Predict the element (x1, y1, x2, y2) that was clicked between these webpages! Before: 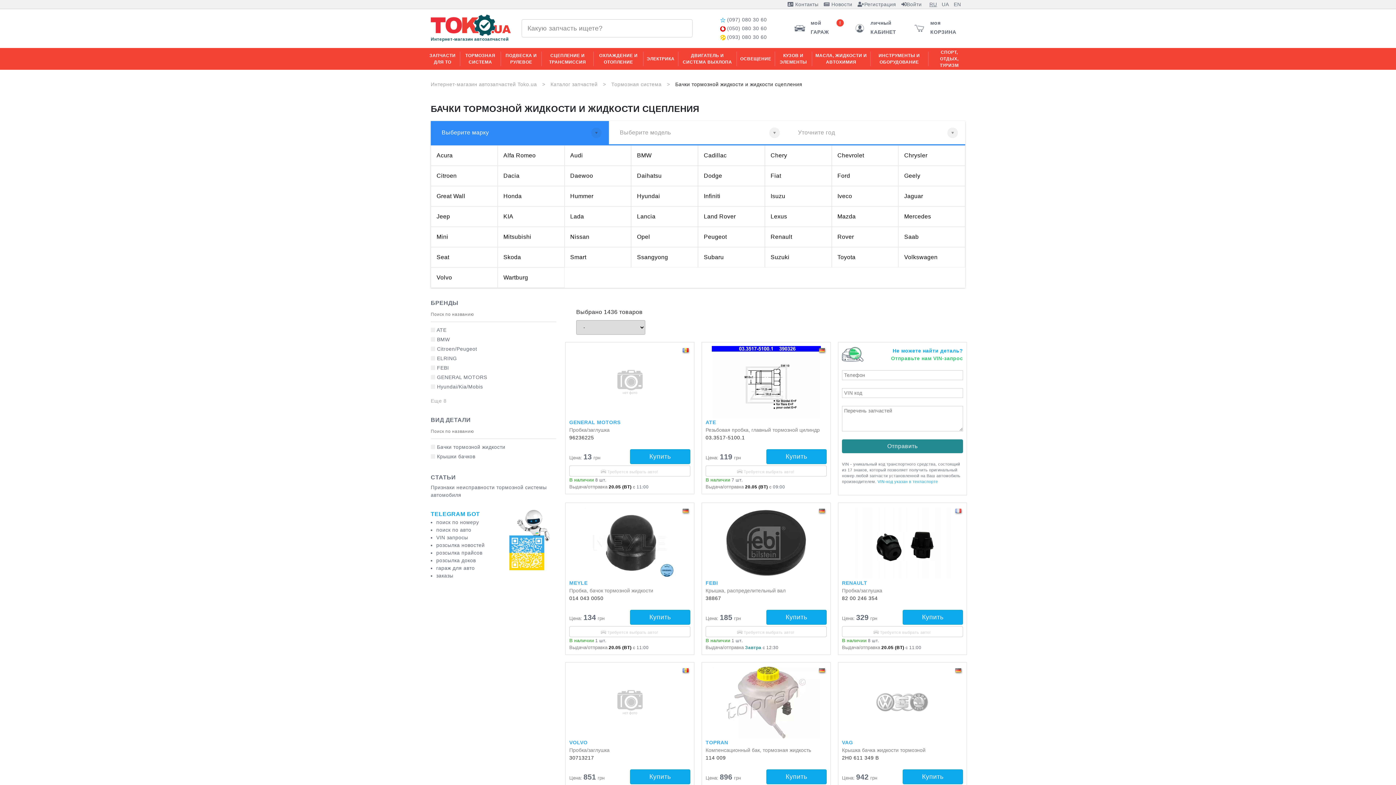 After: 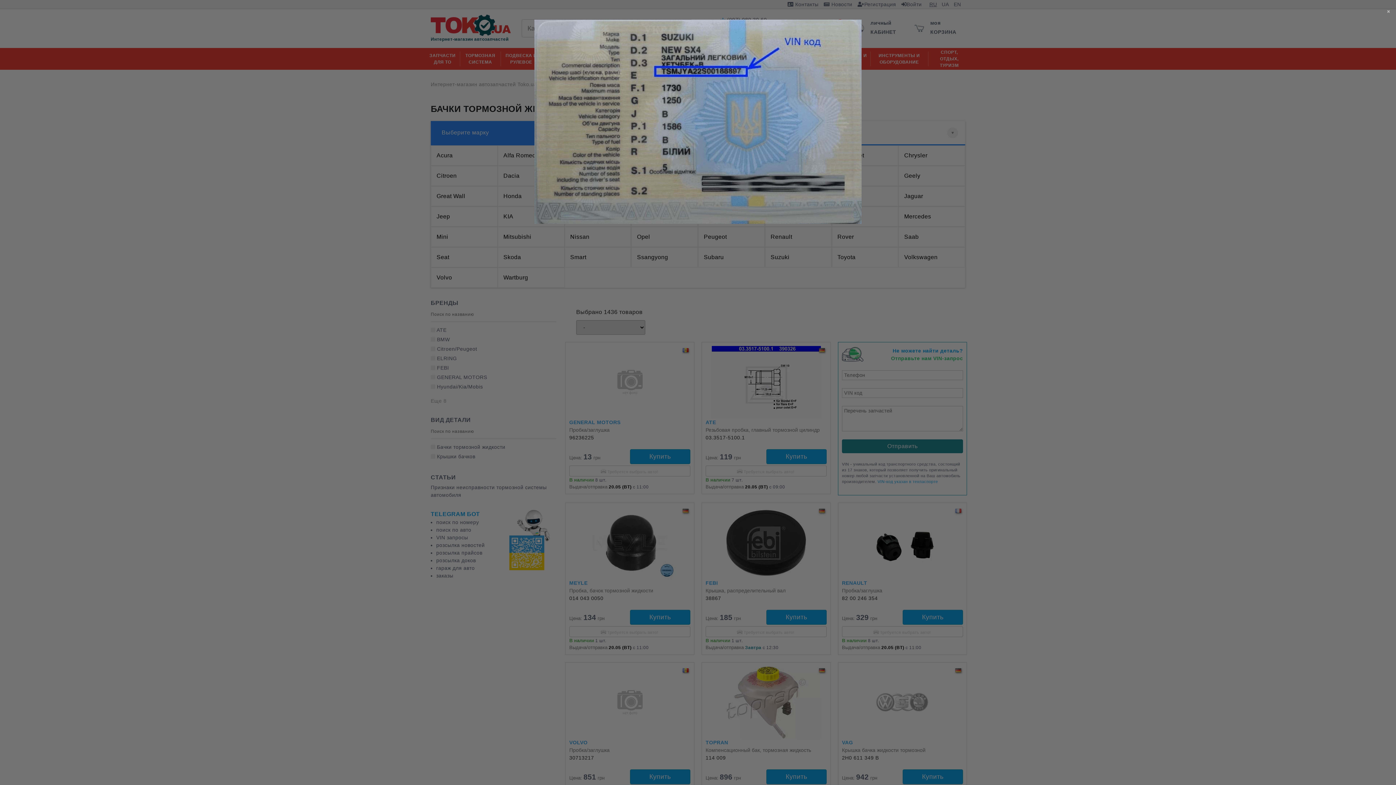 Action: bbox: (877, 479, 938, 484) label: VIN-код указан в техпаспорте